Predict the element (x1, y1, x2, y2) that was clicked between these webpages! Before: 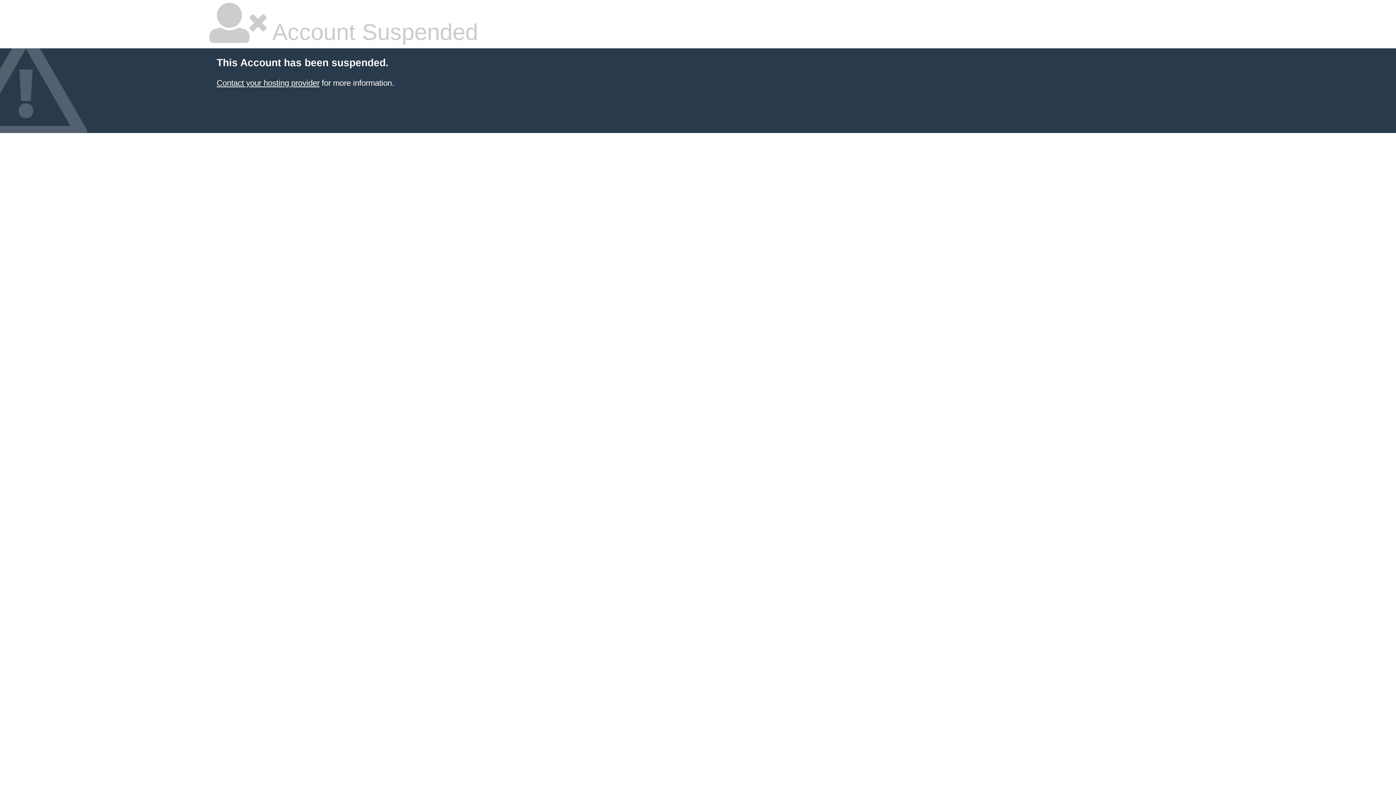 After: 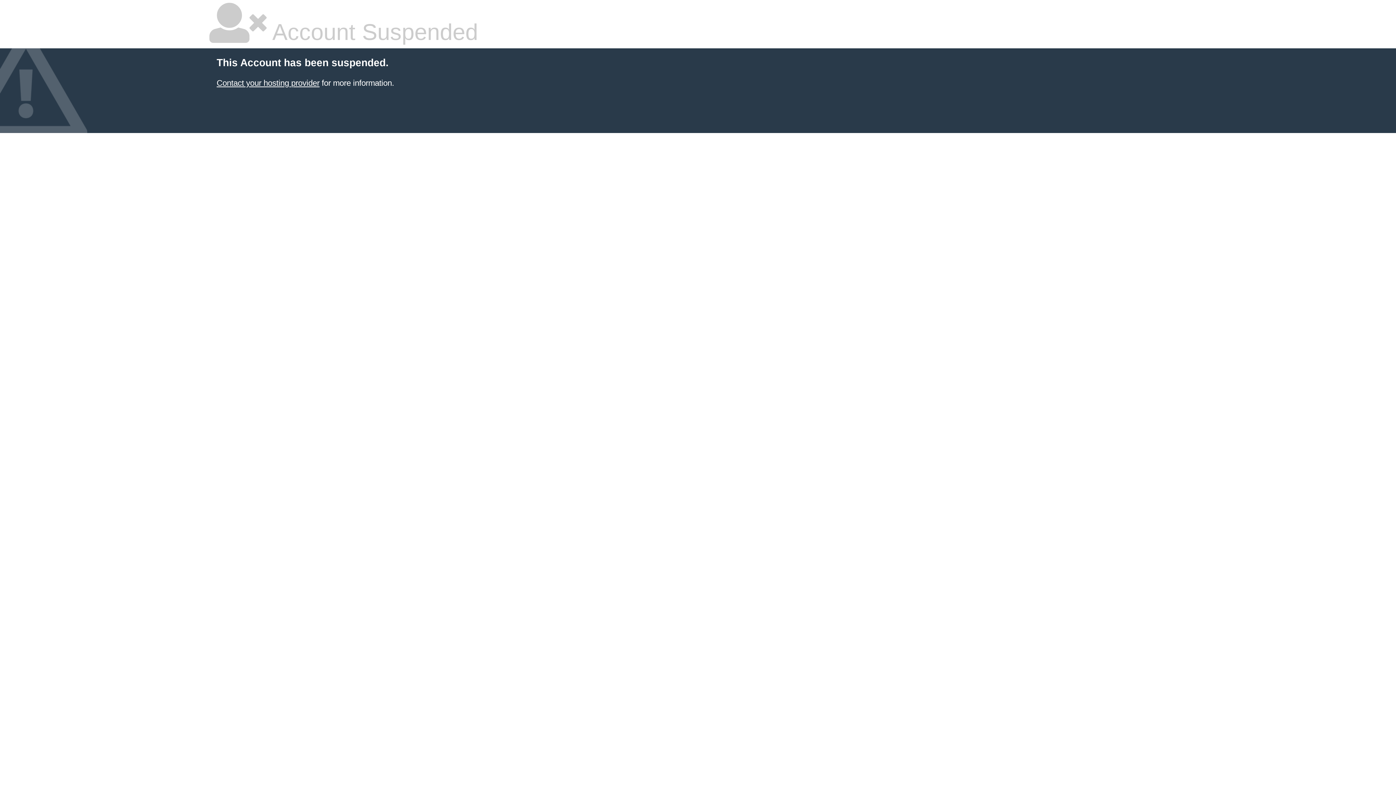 Action: bbox: (216, 78, 319, 87) label: Contact your hosting provider